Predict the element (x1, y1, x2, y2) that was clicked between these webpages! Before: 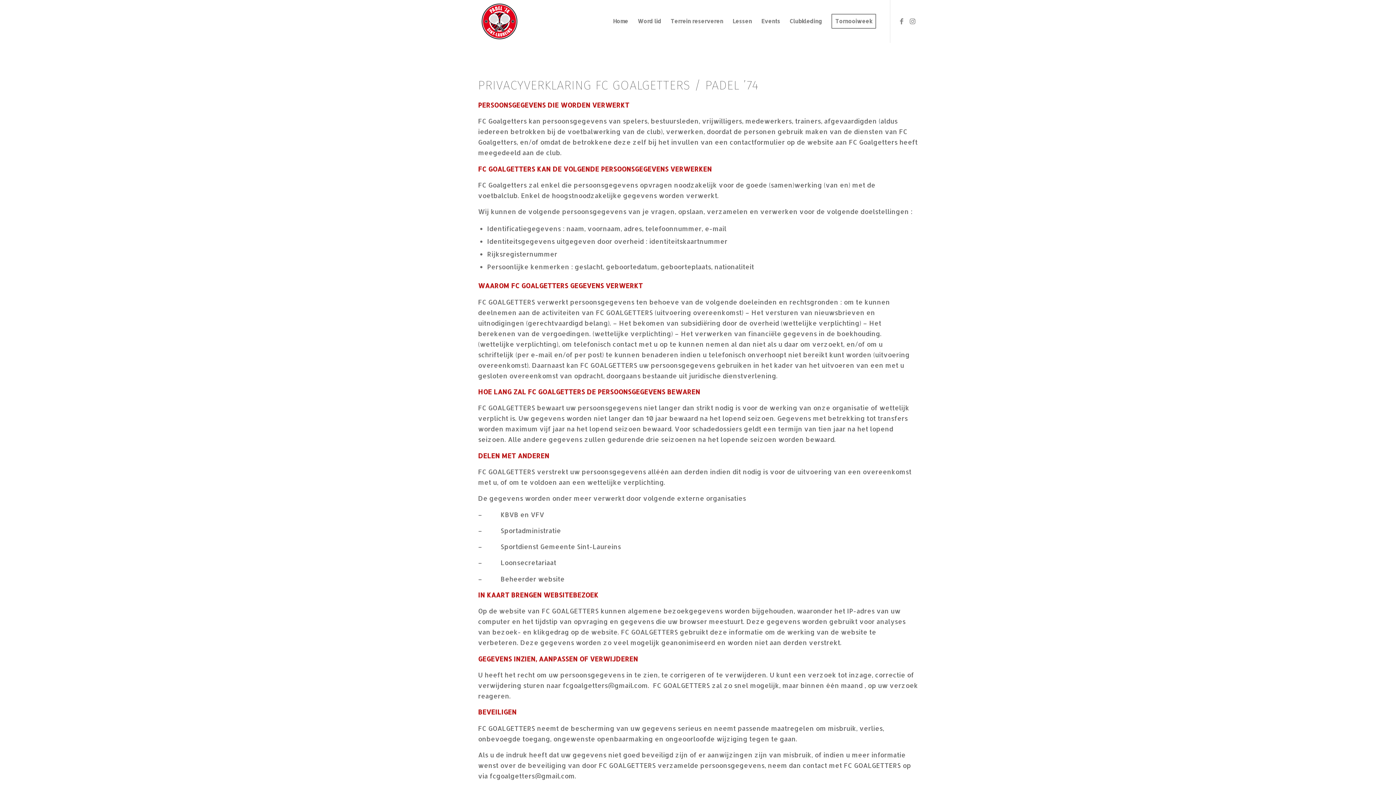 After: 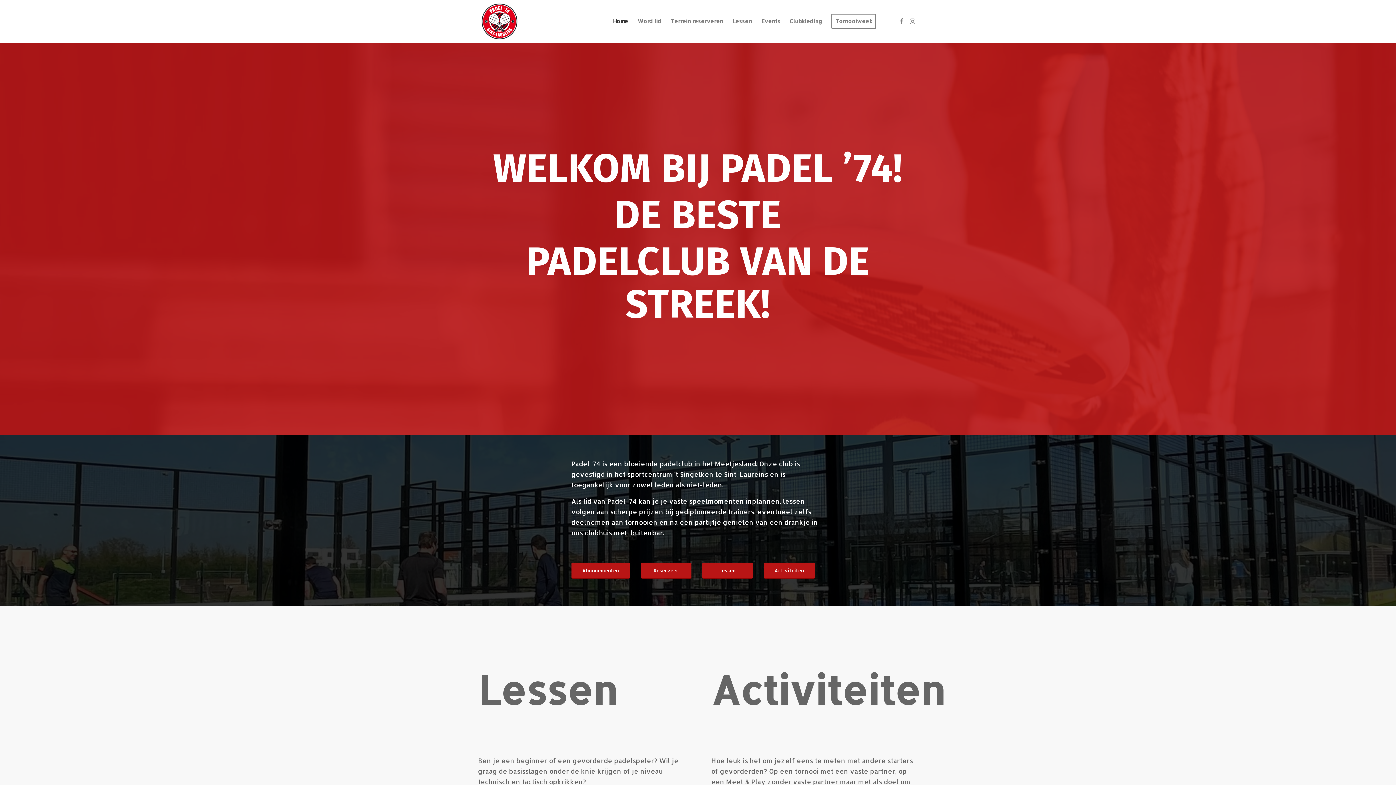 Action: bbox: (608, 0, 633, 42) label: Home